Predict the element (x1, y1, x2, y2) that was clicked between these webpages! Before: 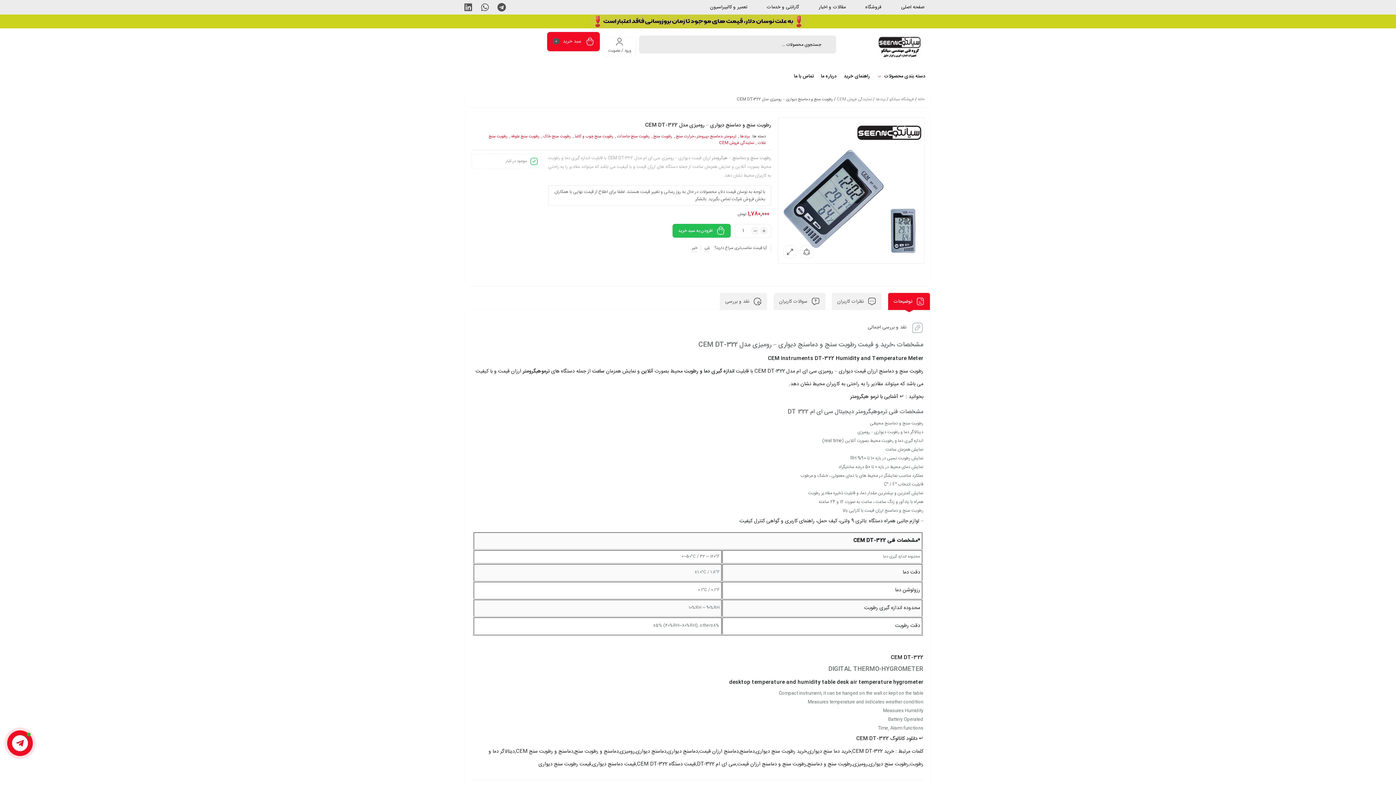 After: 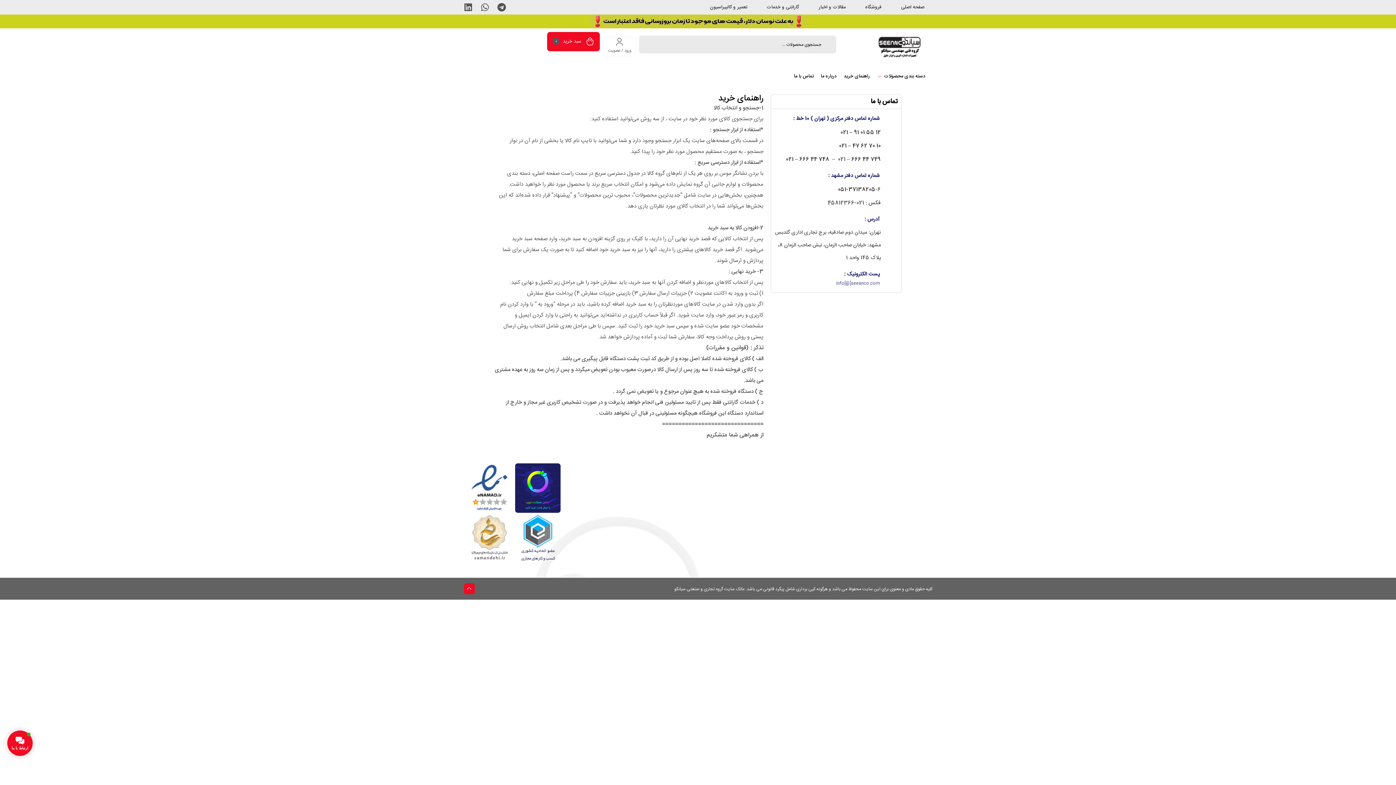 Action: bbox: (844, 69, 870, 83) label: راهنمای خرید